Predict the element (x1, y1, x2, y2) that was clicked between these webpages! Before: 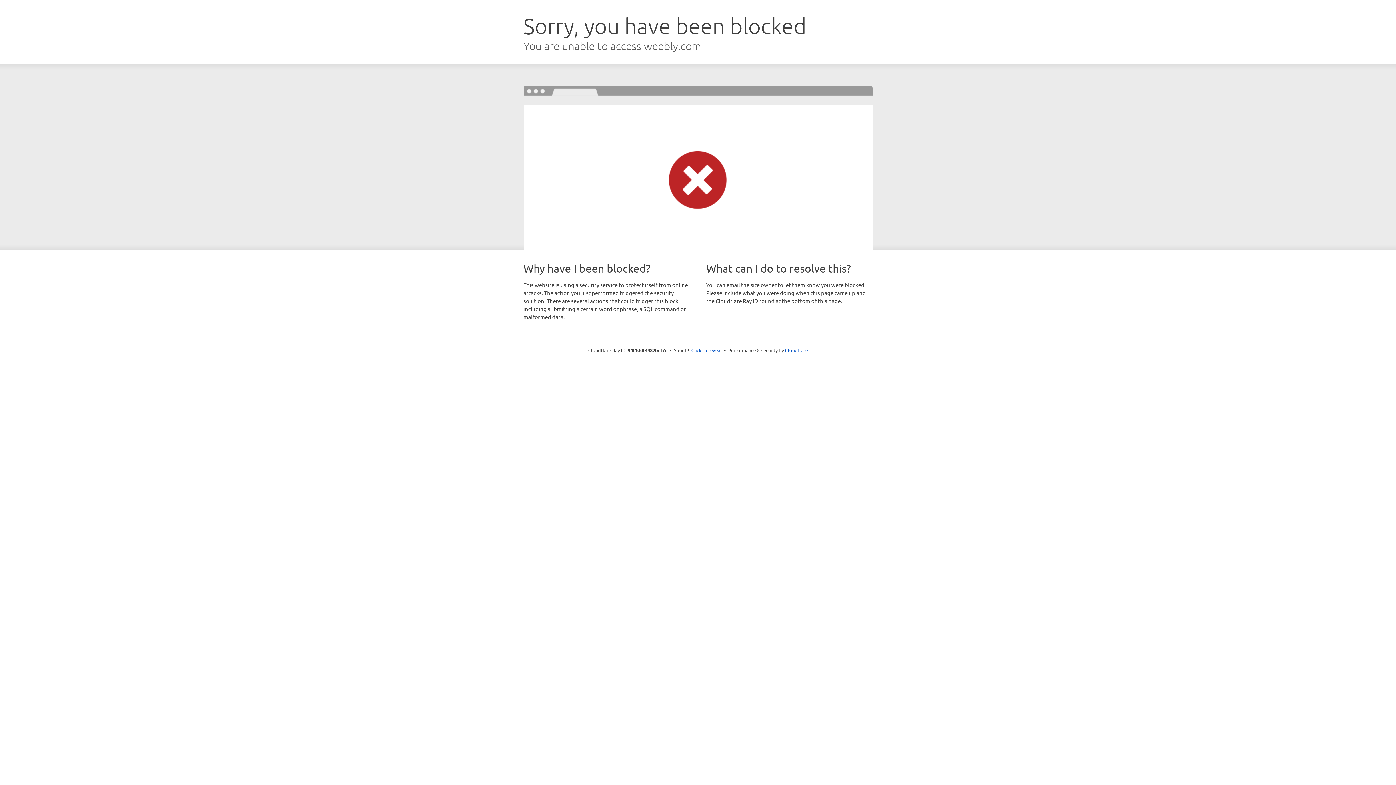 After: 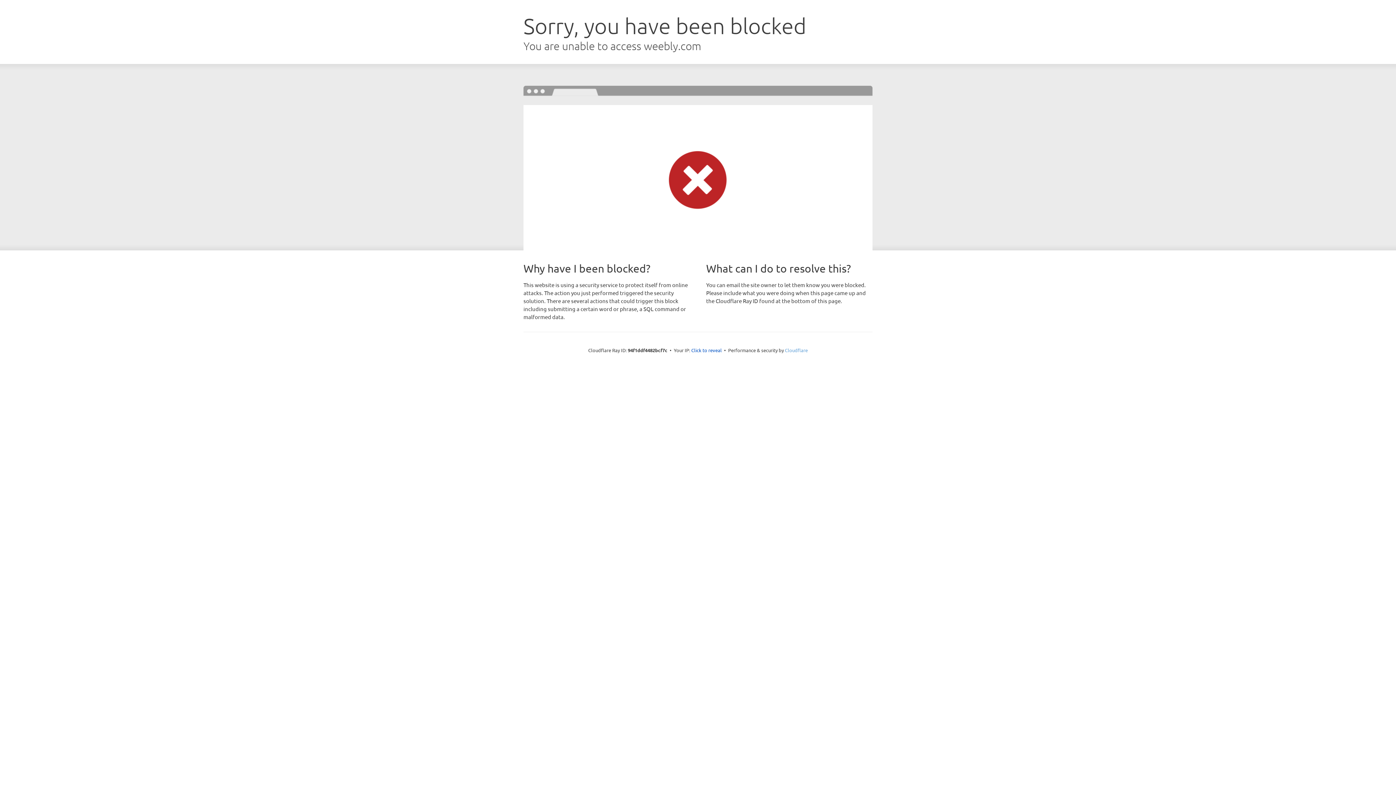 Action: label: Cloudflare bbox: (785, 347, 808, 353)